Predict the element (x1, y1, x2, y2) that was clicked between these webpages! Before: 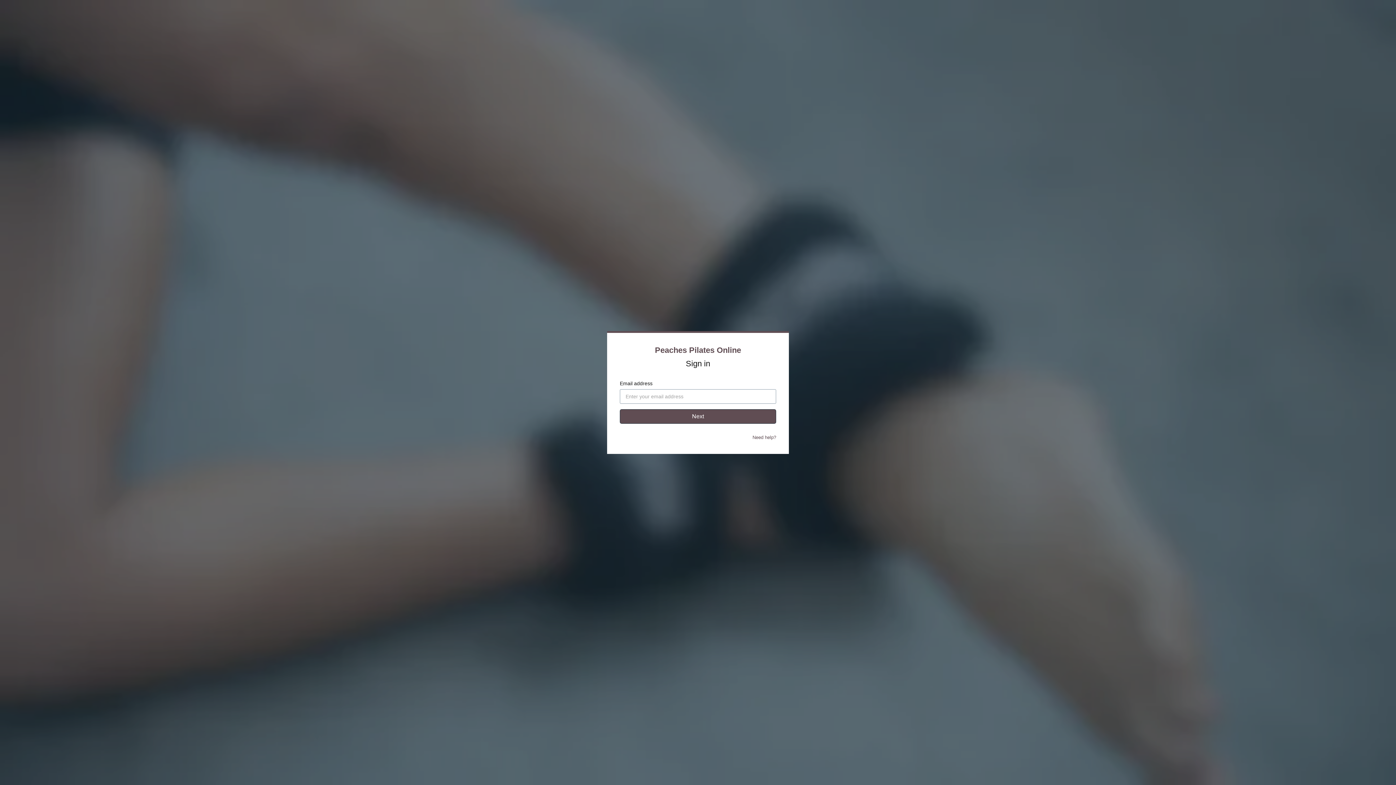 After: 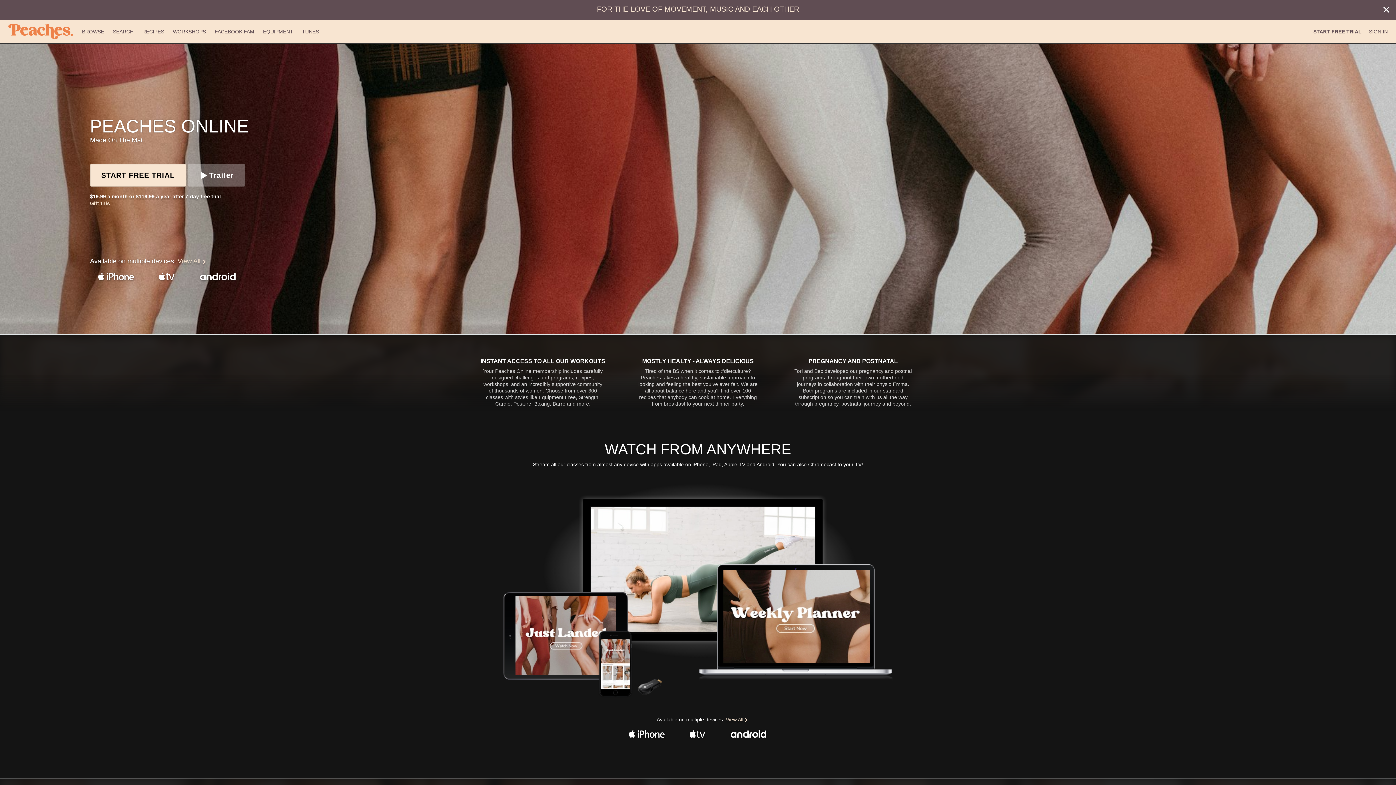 Action: bbox: (655, 345, 741, 354) label: Peaches Pilates Online